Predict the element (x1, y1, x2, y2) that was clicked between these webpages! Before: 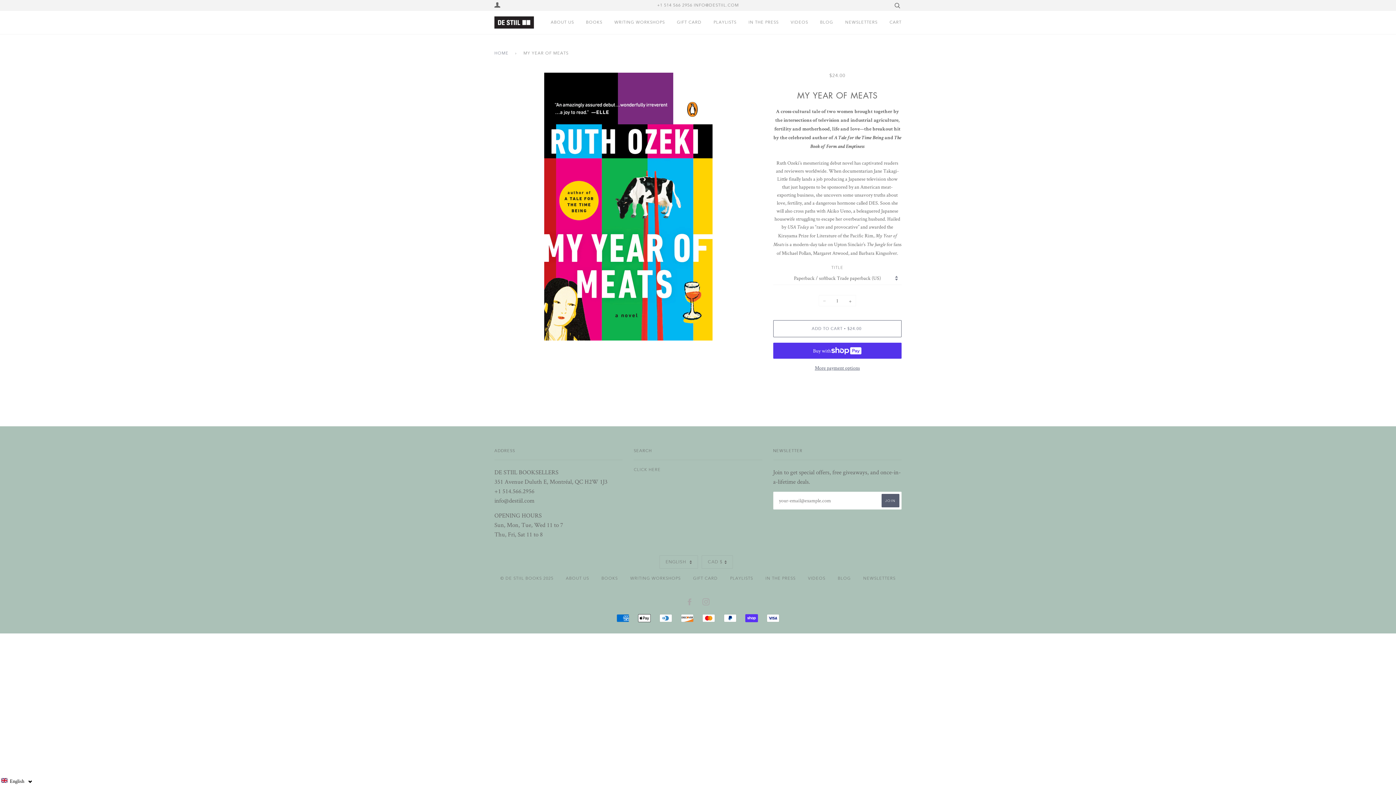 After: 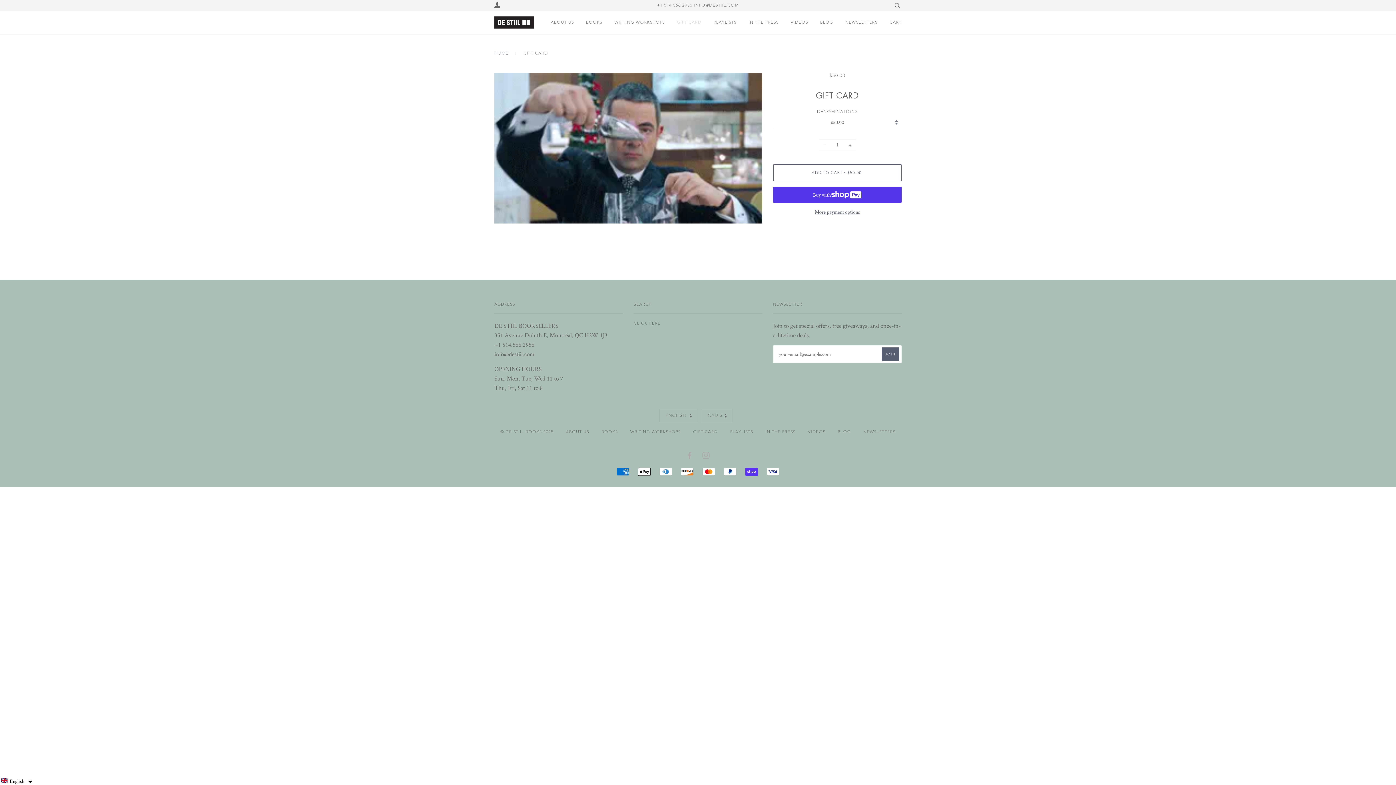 Action: bbox: (693, 576, 718, 581) label: GIFT CARD